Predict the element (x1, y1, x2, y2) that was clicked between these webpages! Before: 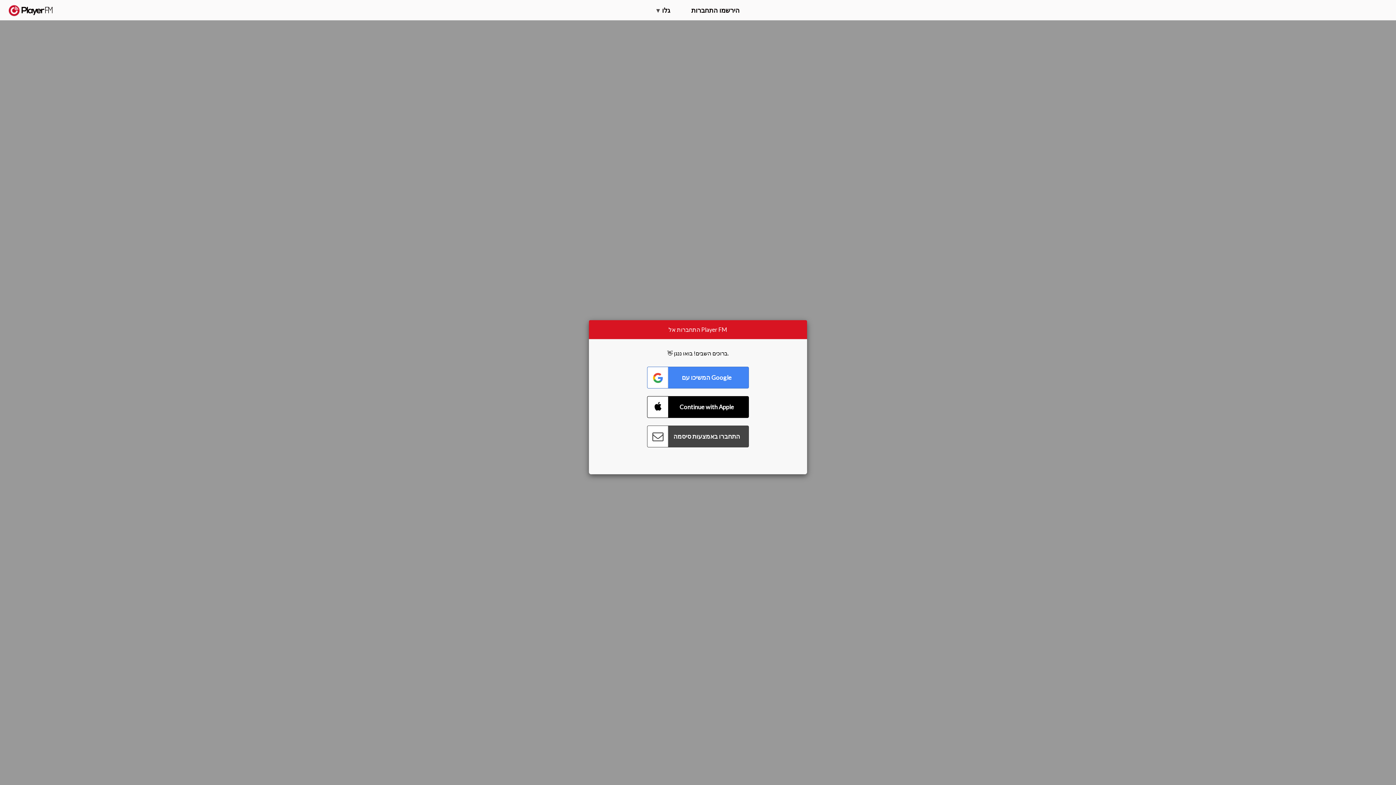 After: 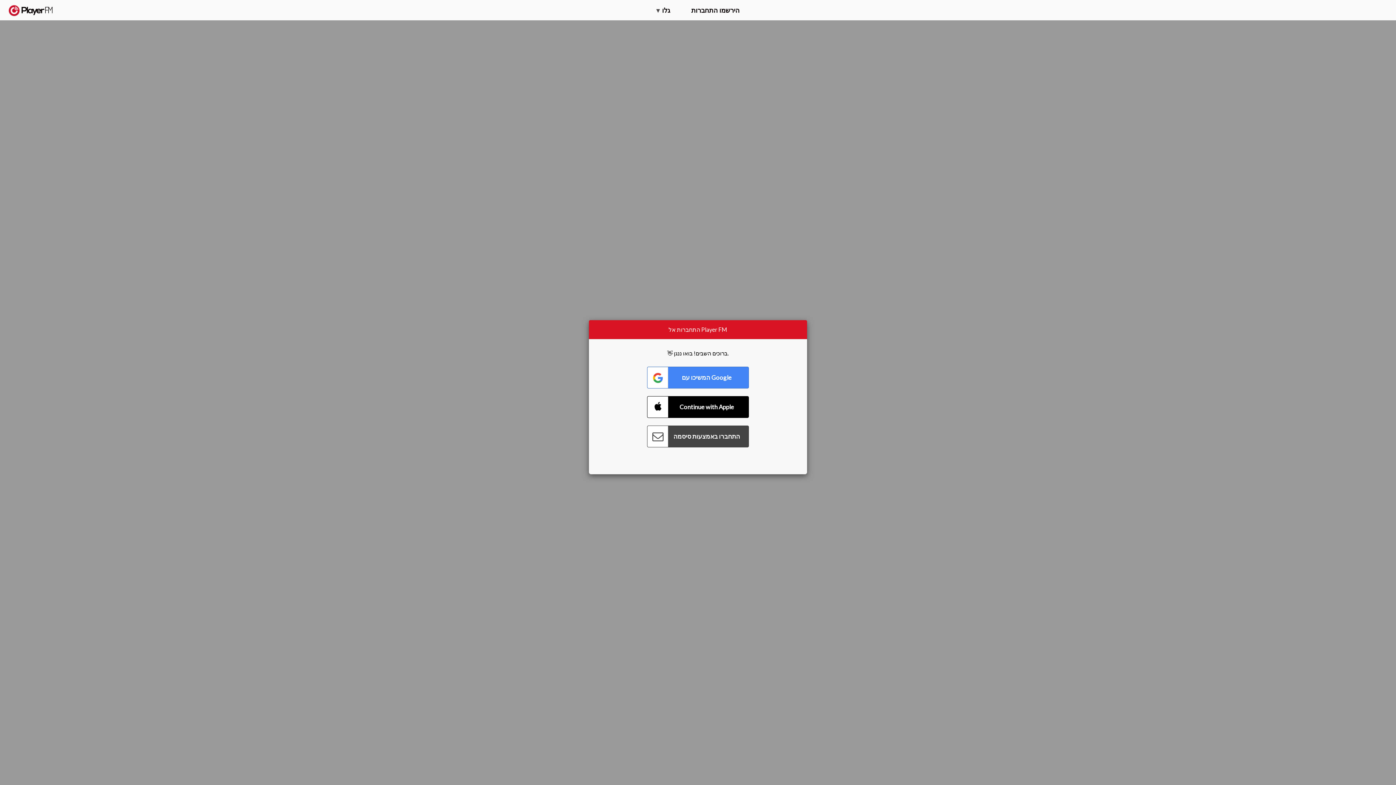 Action: label: Menu launcher bbox: (1375, 5, 1382, 13)